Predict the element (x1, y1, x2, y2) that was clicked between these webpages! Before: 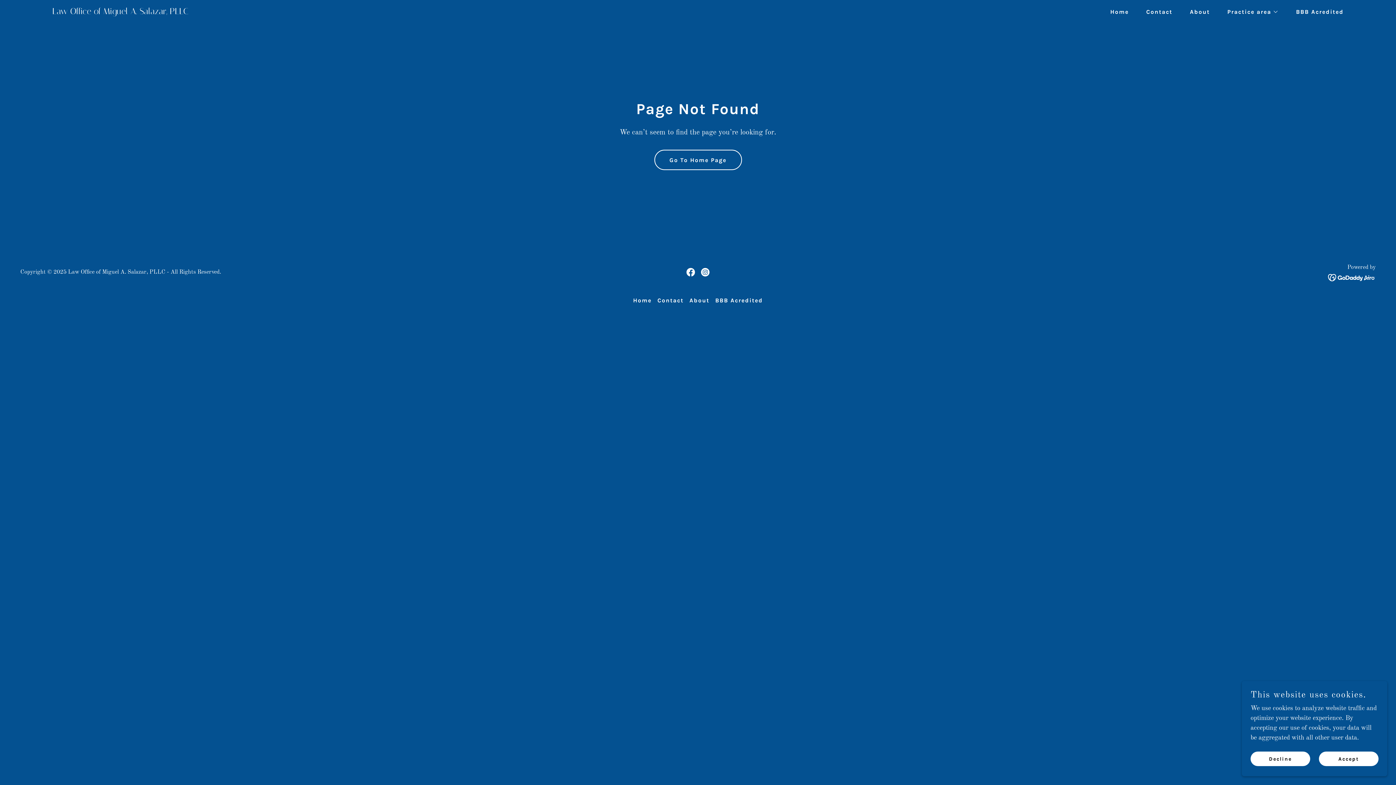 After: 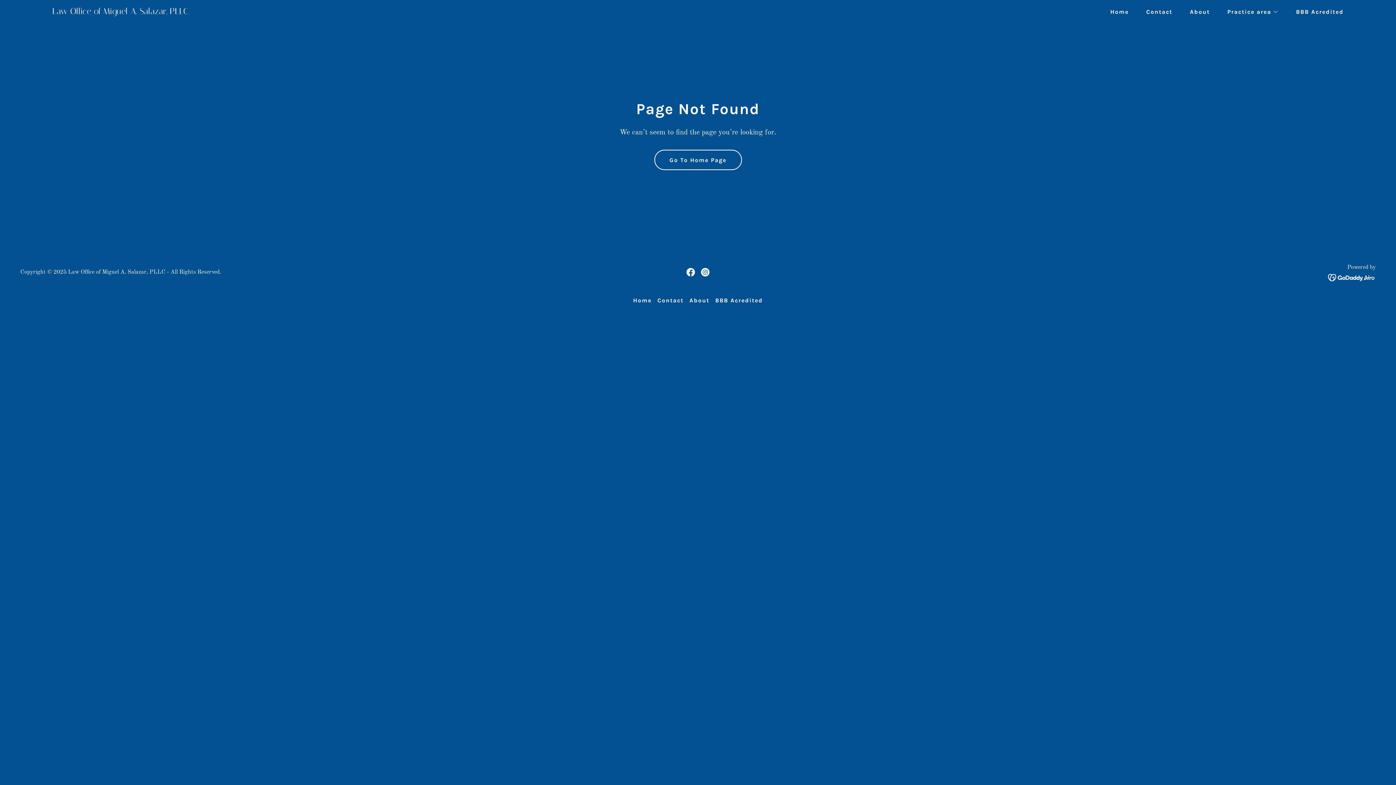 Action: label: Decline bbox: (1250, 752, 1310, 766)